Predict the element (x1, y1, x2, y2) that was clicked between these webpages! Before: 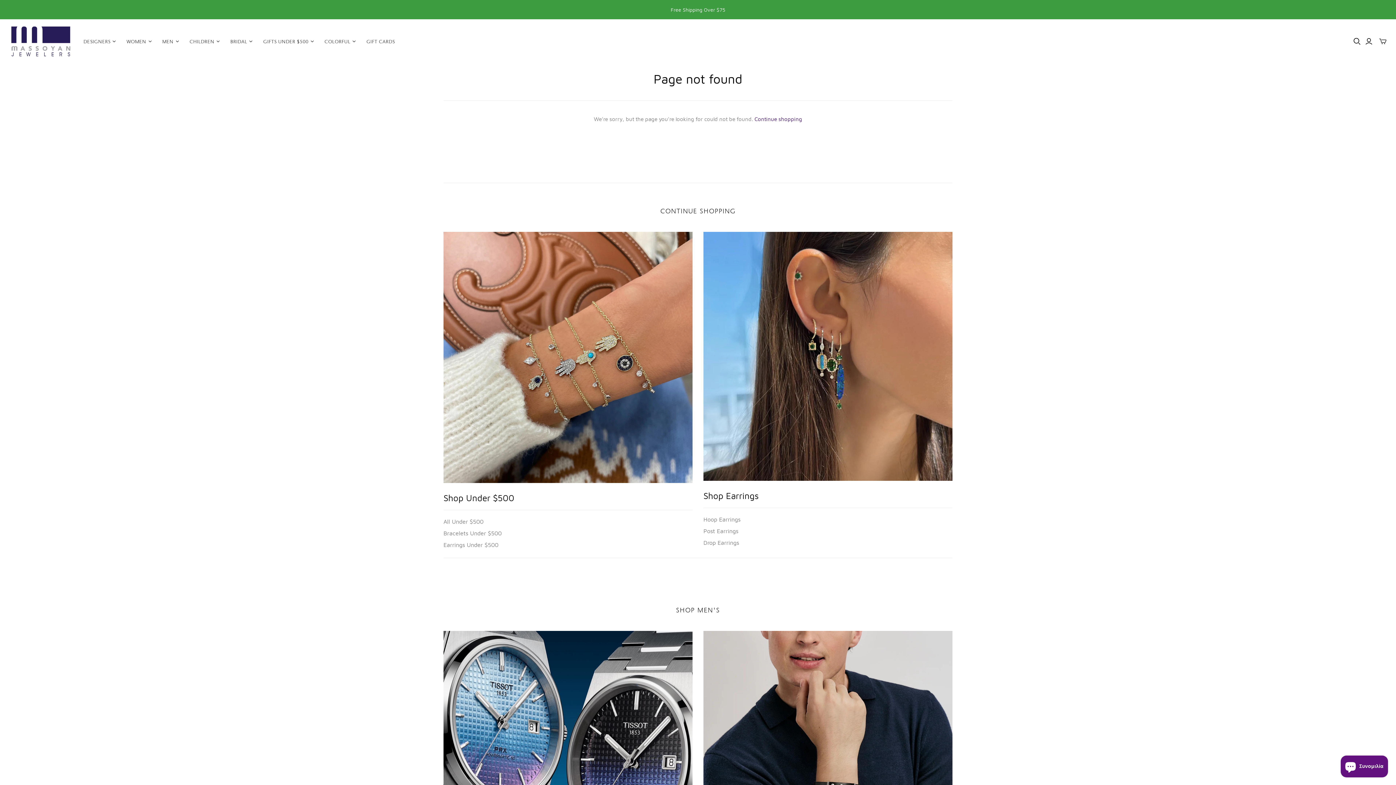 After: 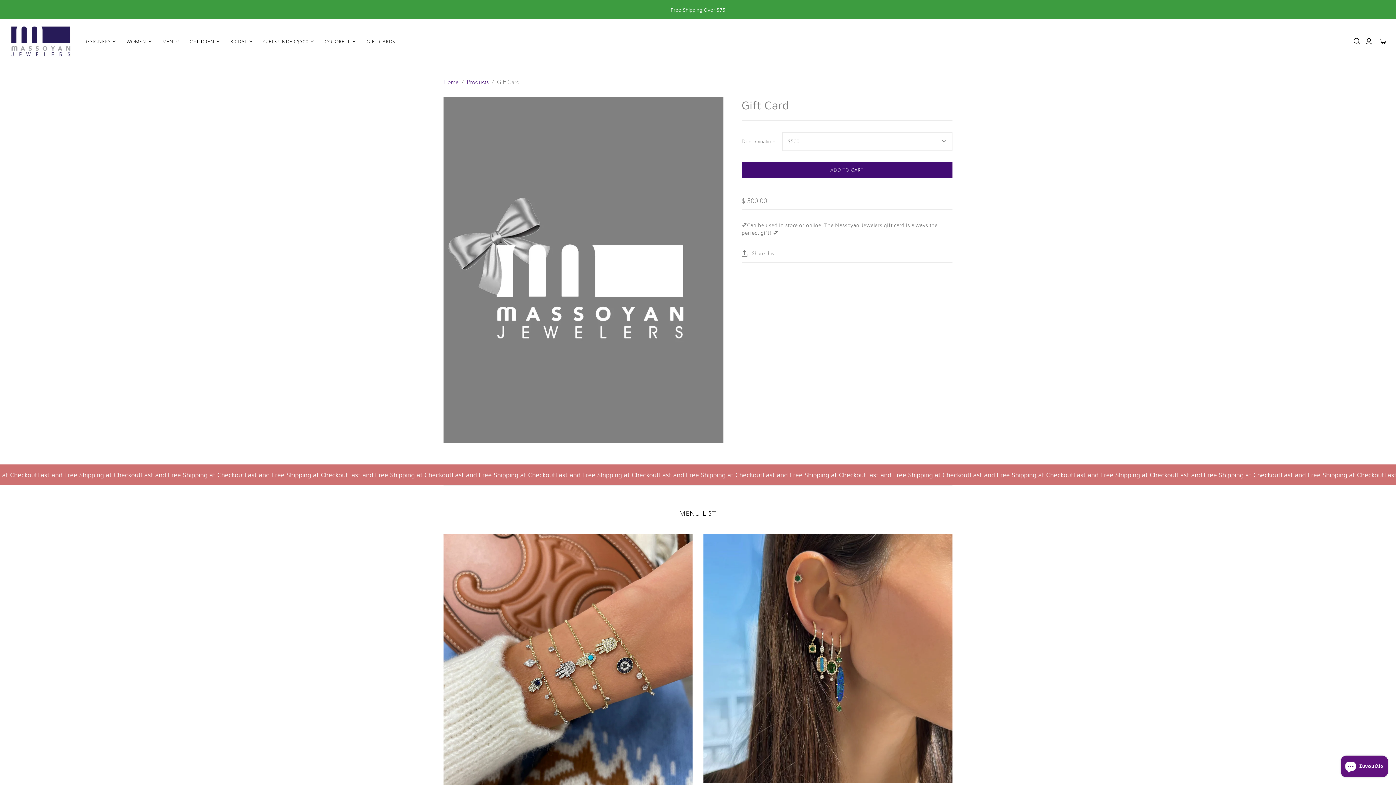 Action: label: GIFT CARDS bbox: (361, 32, 400, 50)